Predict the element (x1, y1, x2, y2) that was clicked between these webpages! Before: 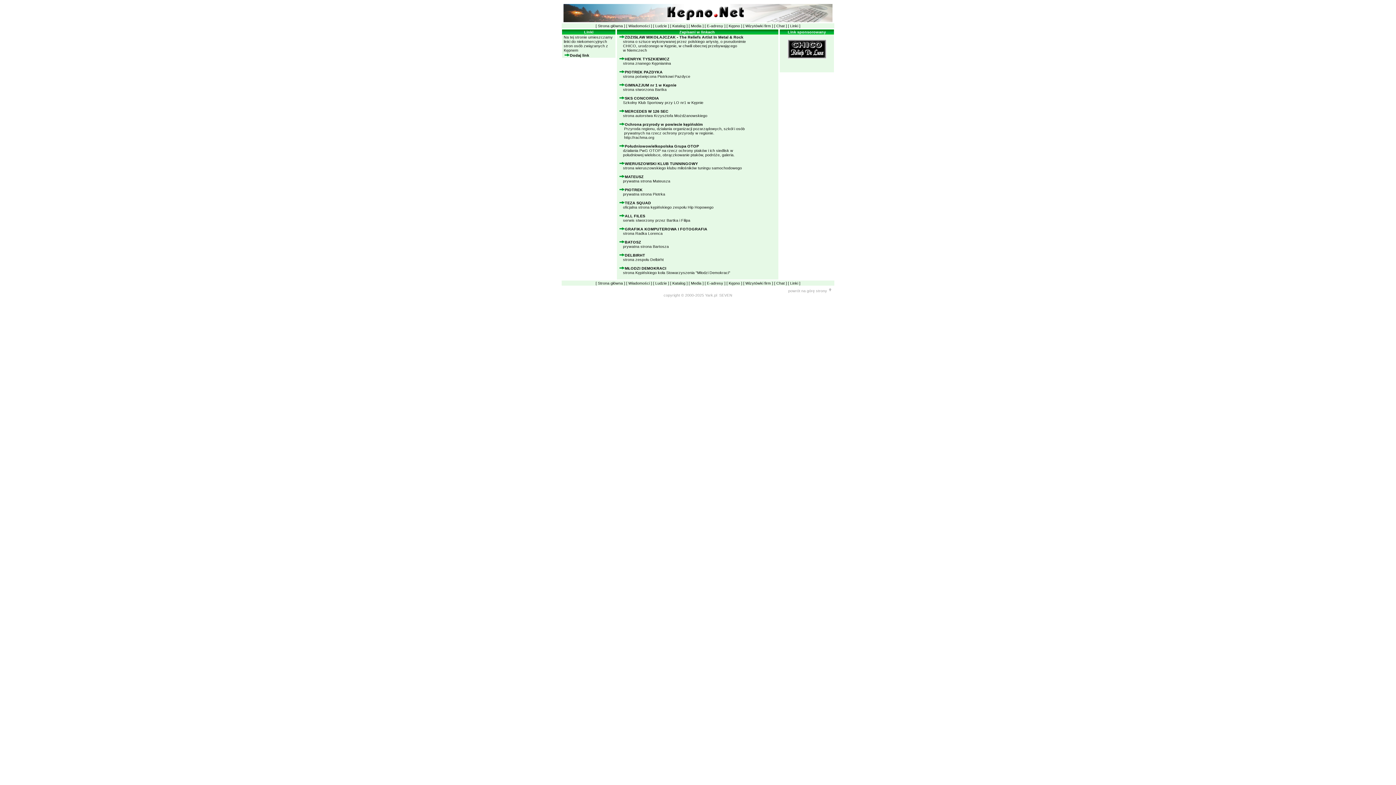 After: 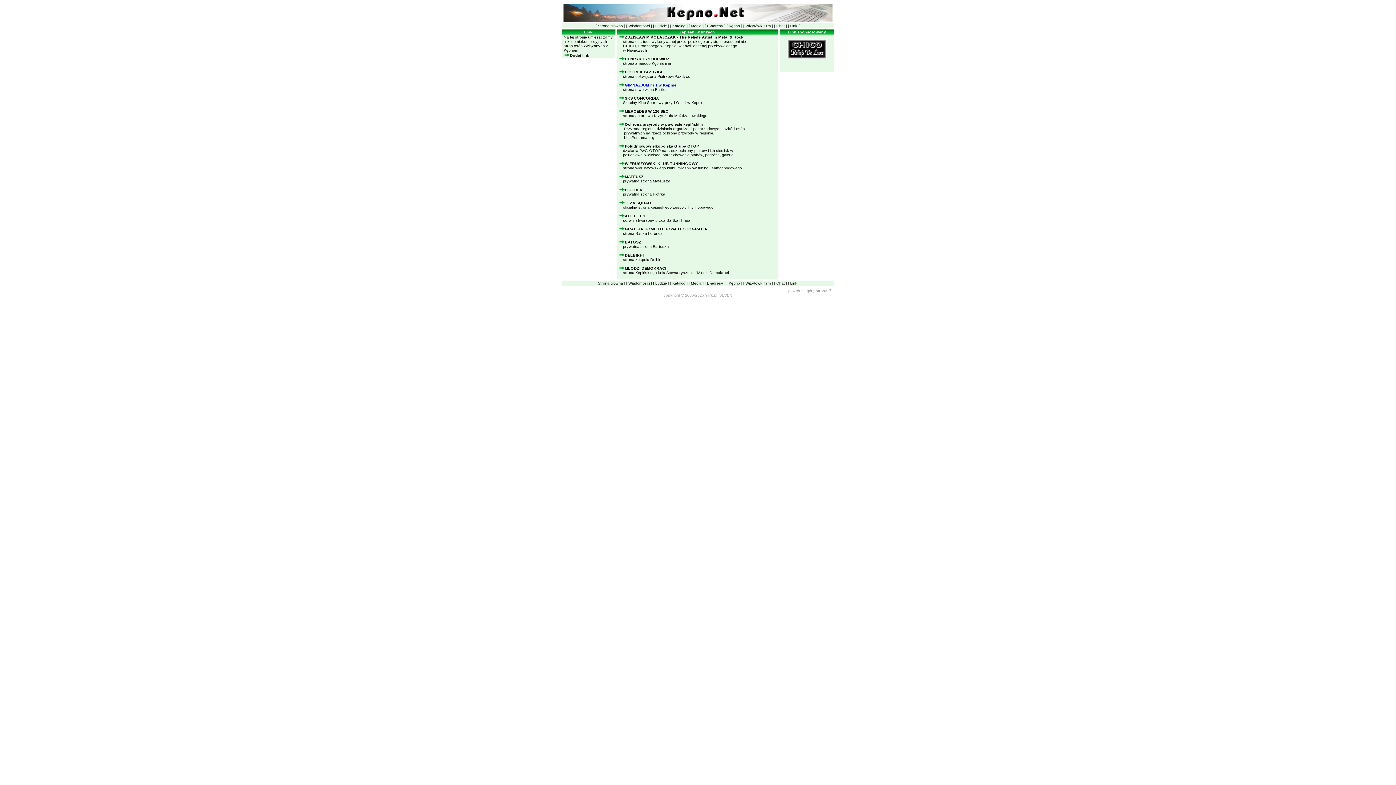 Action: bbox: (625, 82, 676, 87) label: GIMNAZJUM nr 1 w Kępnie